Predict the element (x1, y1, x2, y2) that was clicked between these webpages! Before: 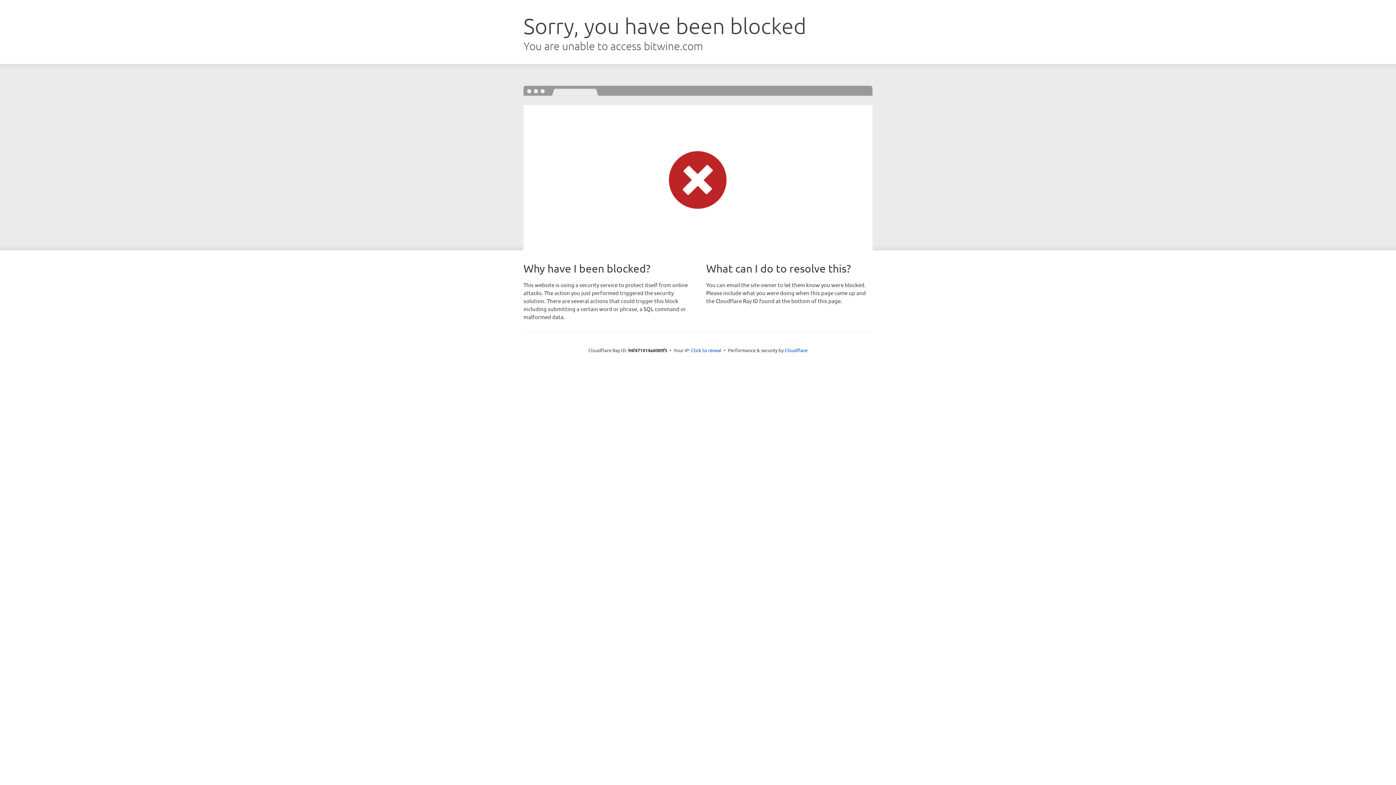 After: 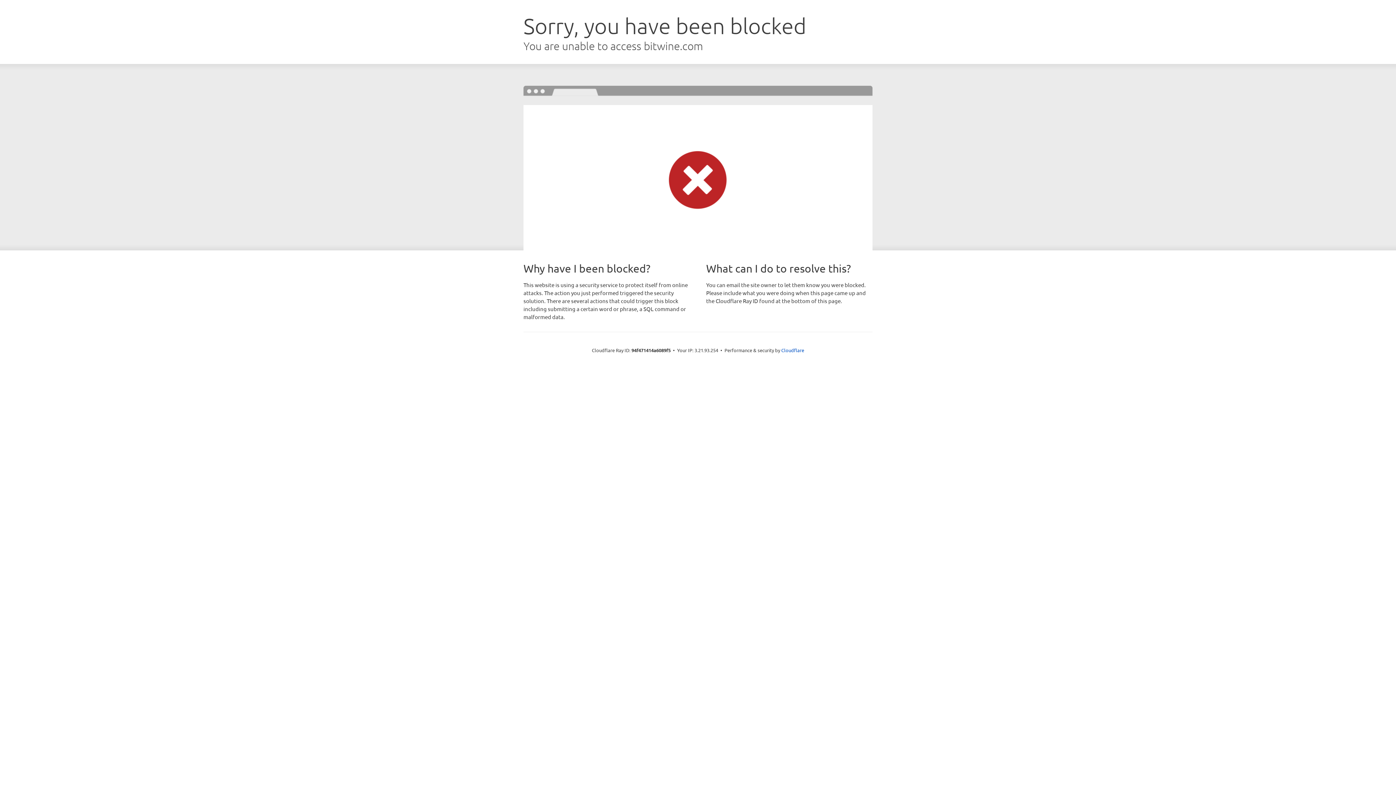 Action: label: Click to reveal bbox: (691, 346, 721, 353)